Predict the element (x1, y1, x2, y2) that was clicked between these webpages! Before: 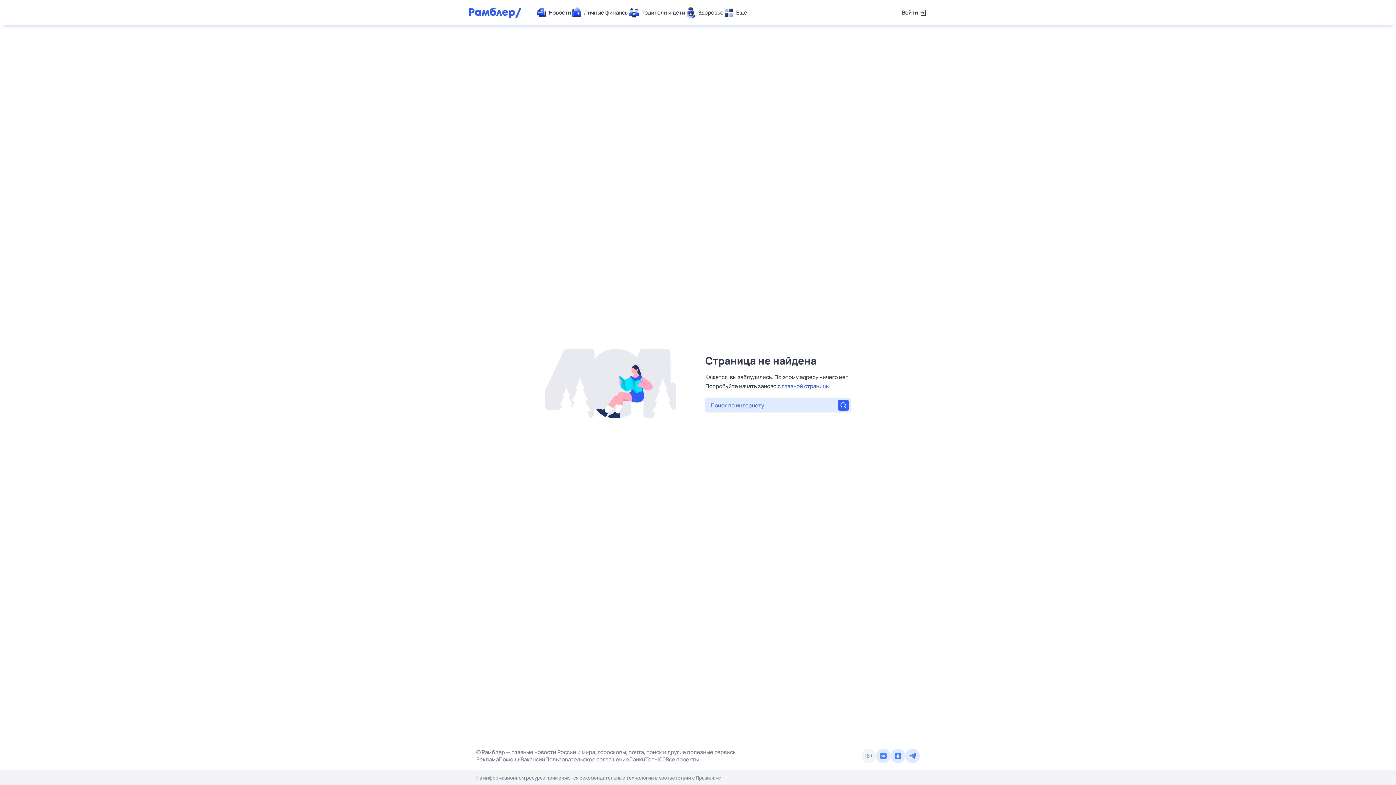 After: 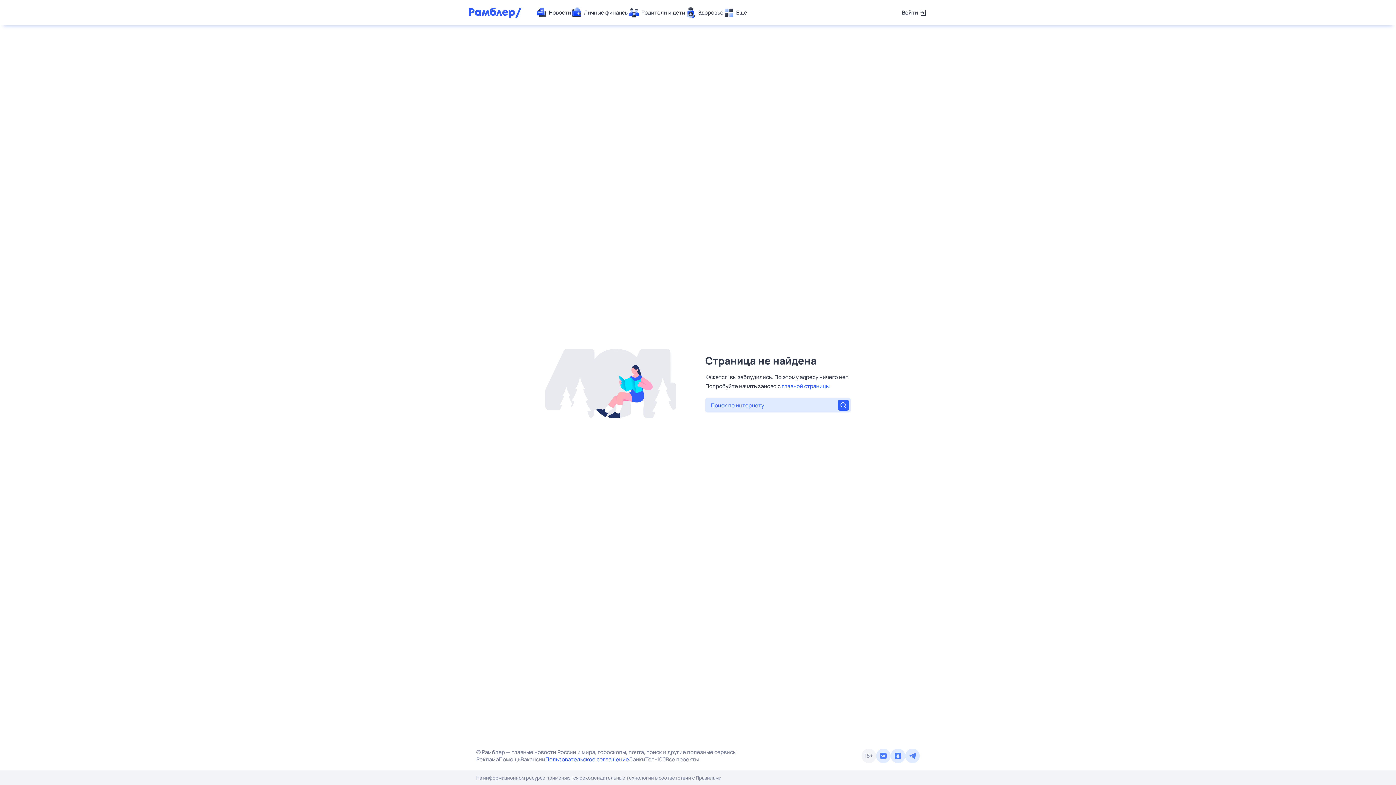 Action: label: Пользовательское соглашение bbox: (545, 756, 629, 763)